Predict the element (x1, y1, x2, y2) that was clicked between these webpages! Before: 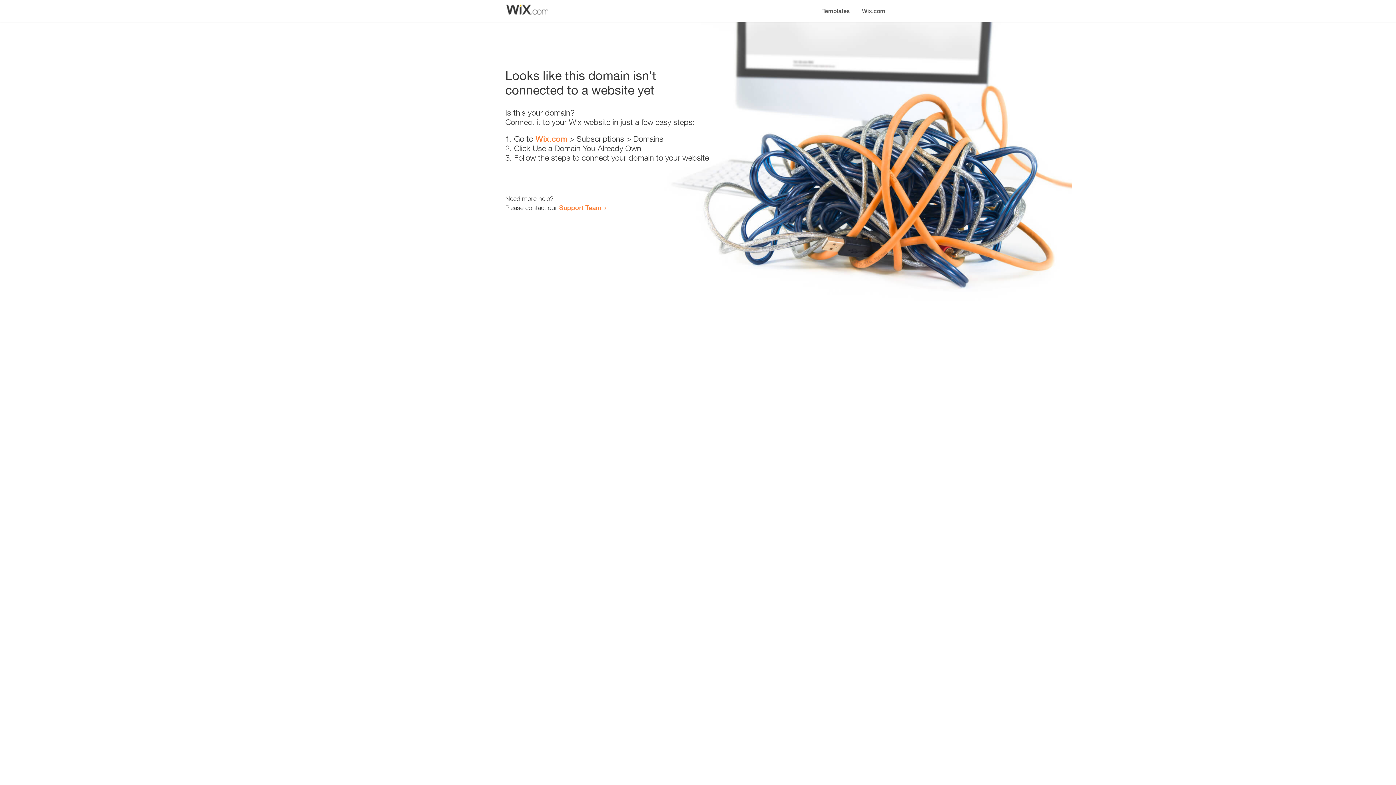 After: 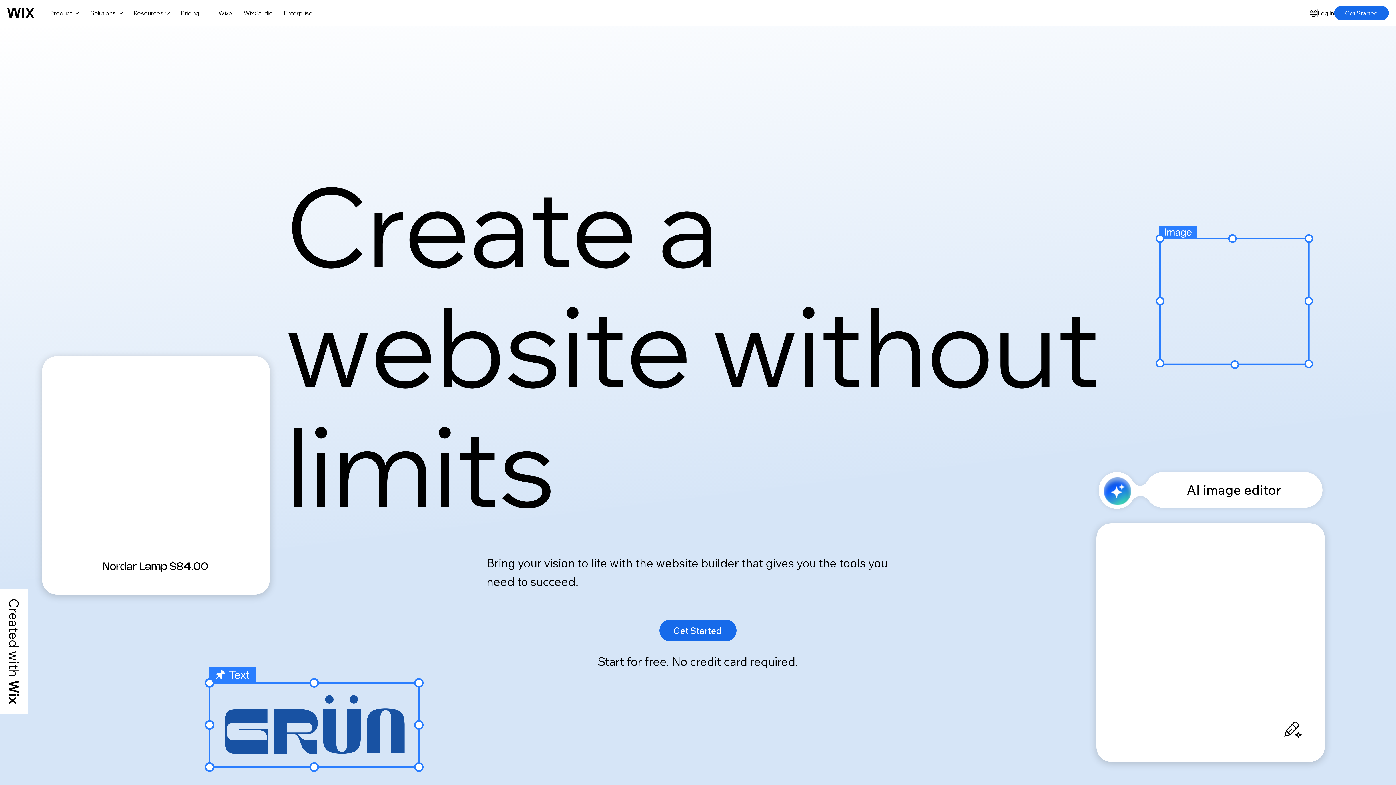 Action: bbox: (535, 134, 567, 143) label: Wix.com